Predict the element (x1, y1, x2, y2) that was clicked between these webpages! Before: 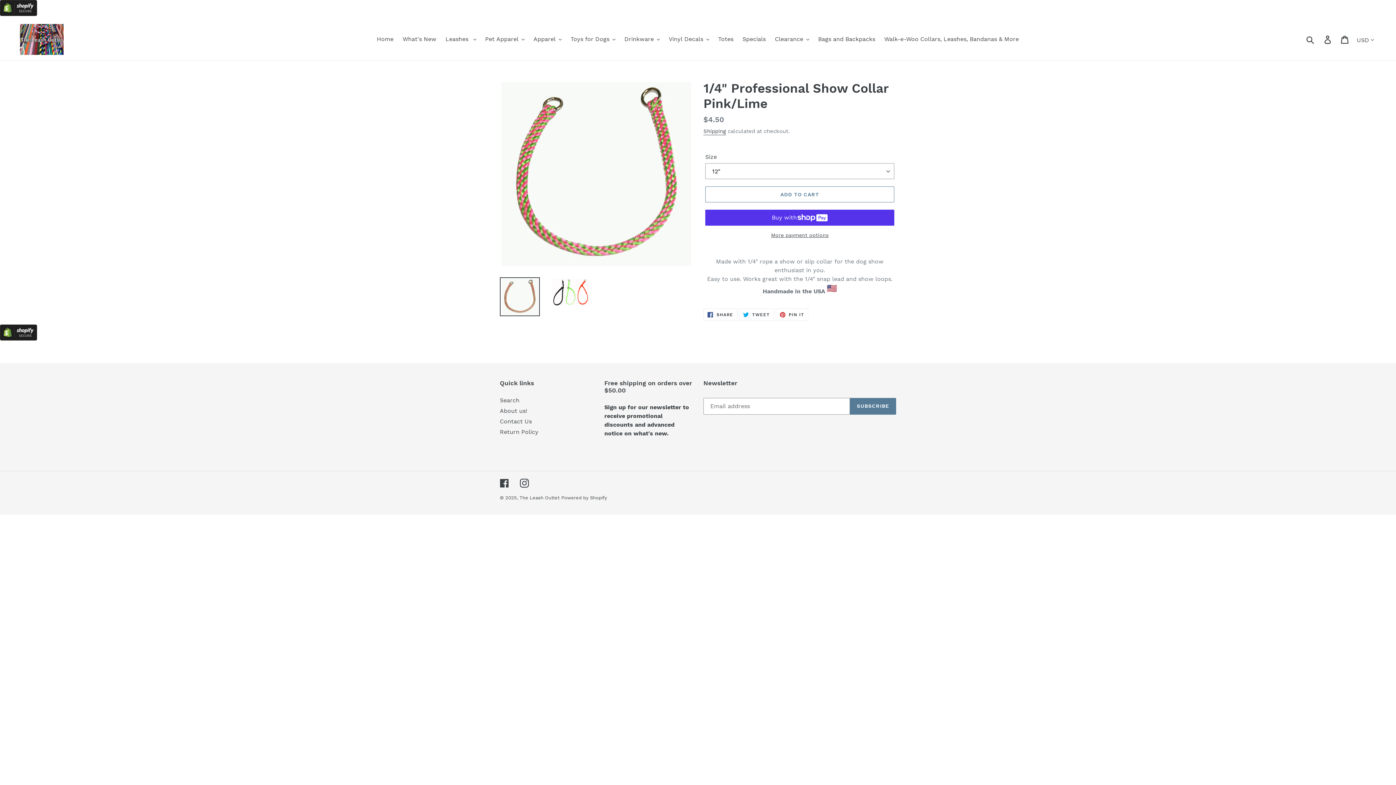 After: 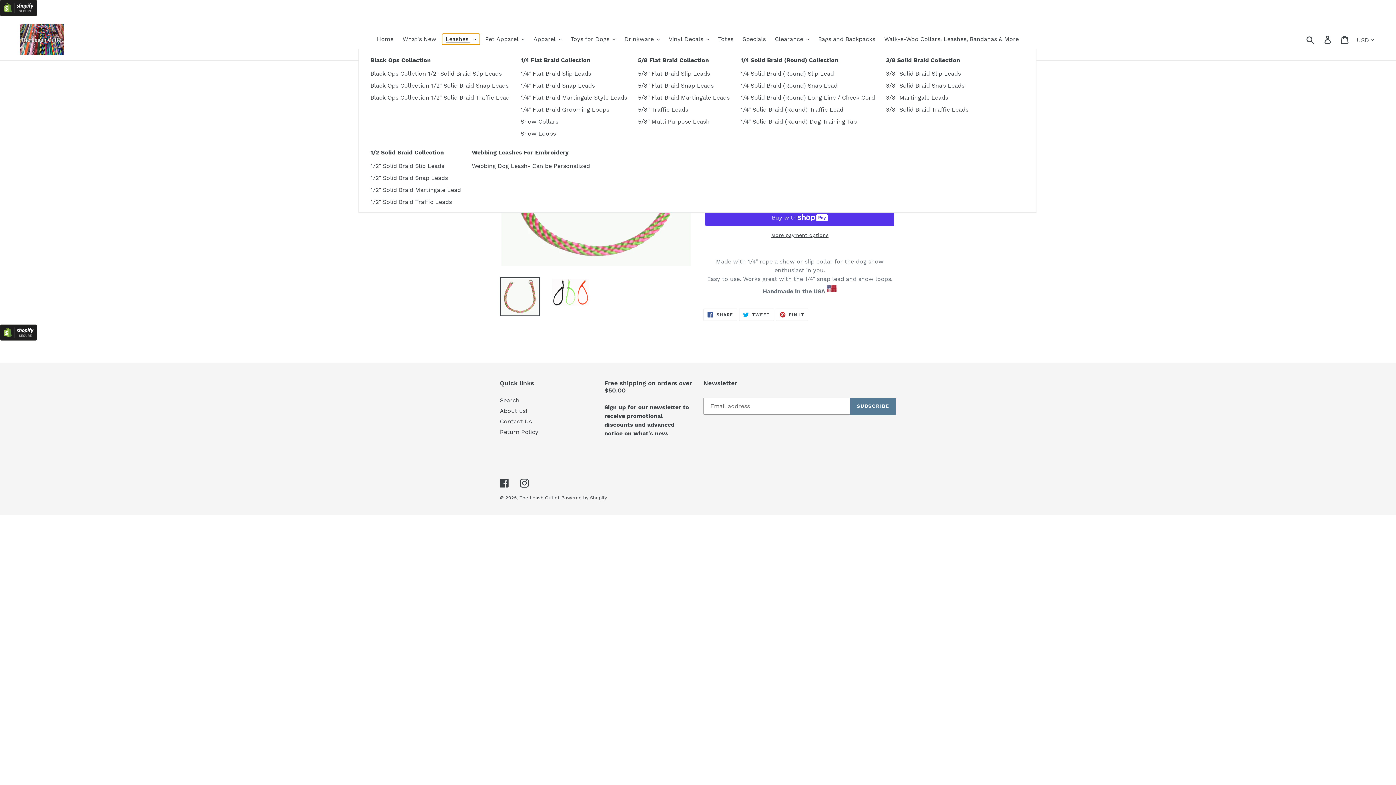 Action: bbox: (442, 33, 479, 44) label: Leashes 